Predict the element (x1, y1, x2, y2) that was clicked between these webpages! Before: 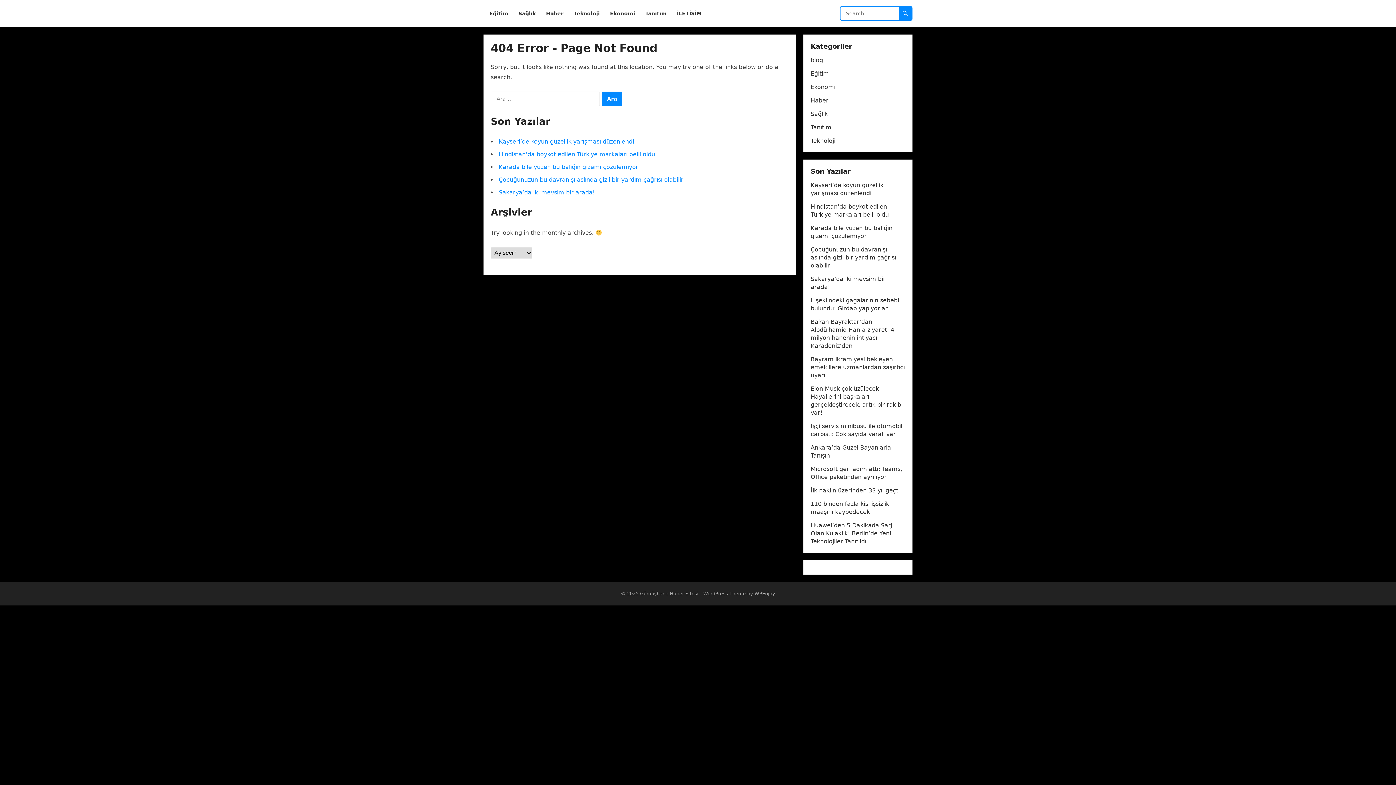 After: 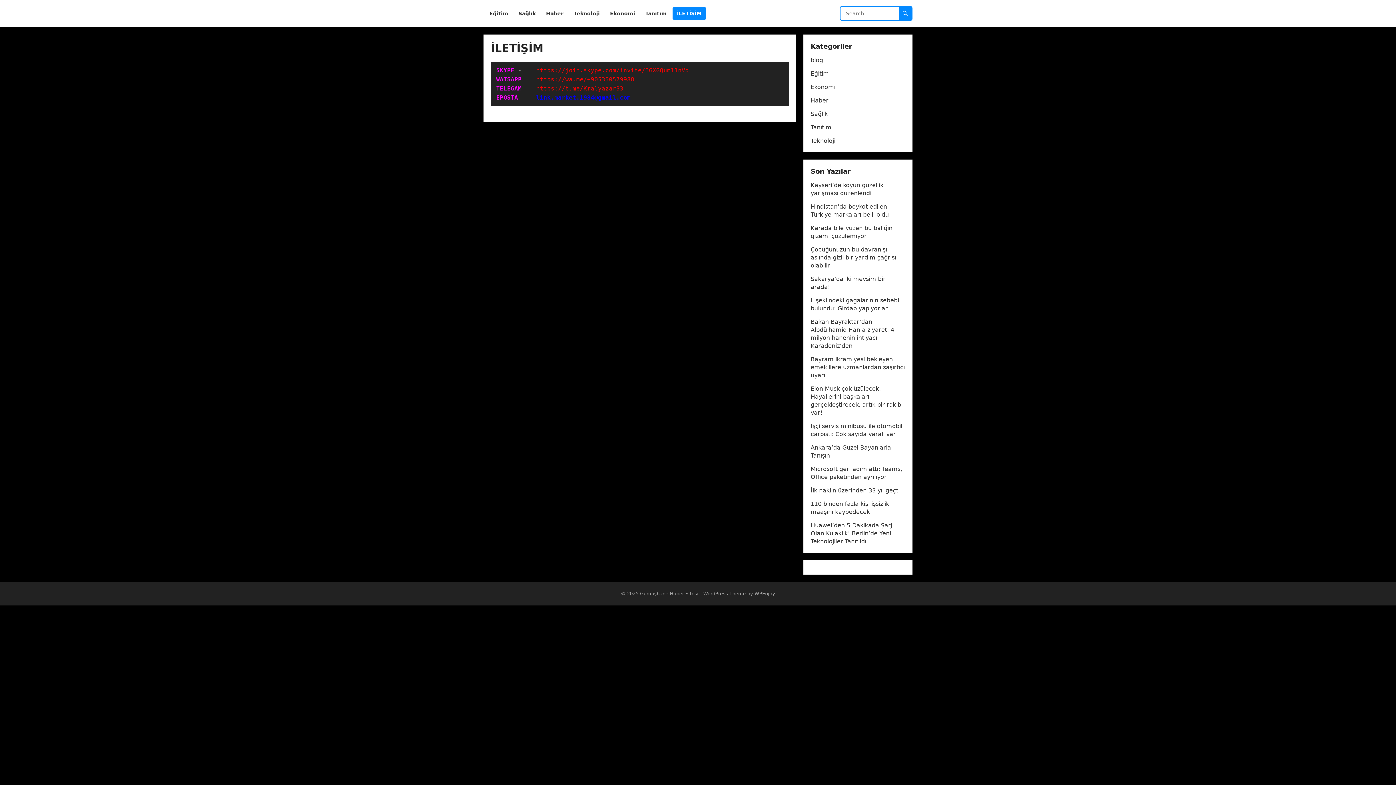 Action: bbox: (672, 0, 706, 27) label: İLETİŞİM